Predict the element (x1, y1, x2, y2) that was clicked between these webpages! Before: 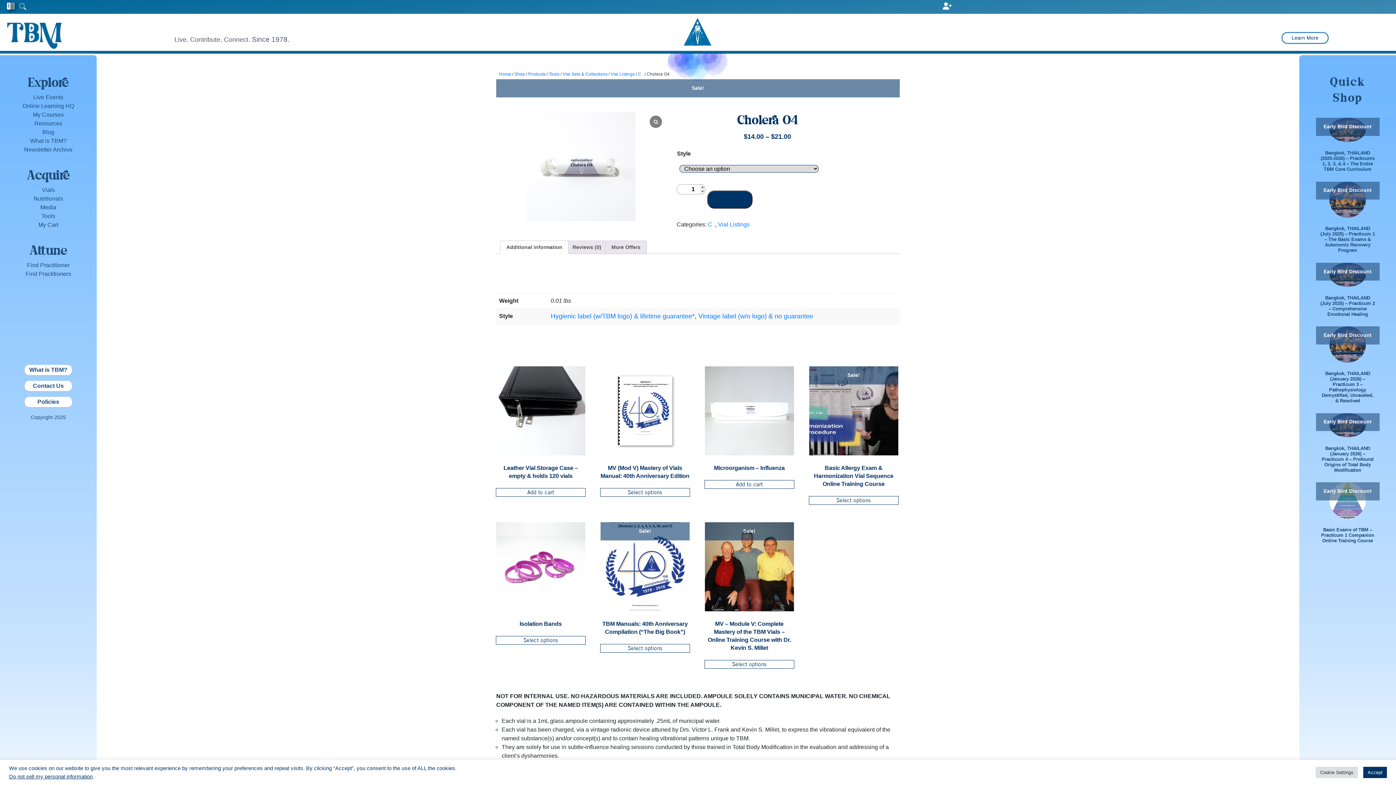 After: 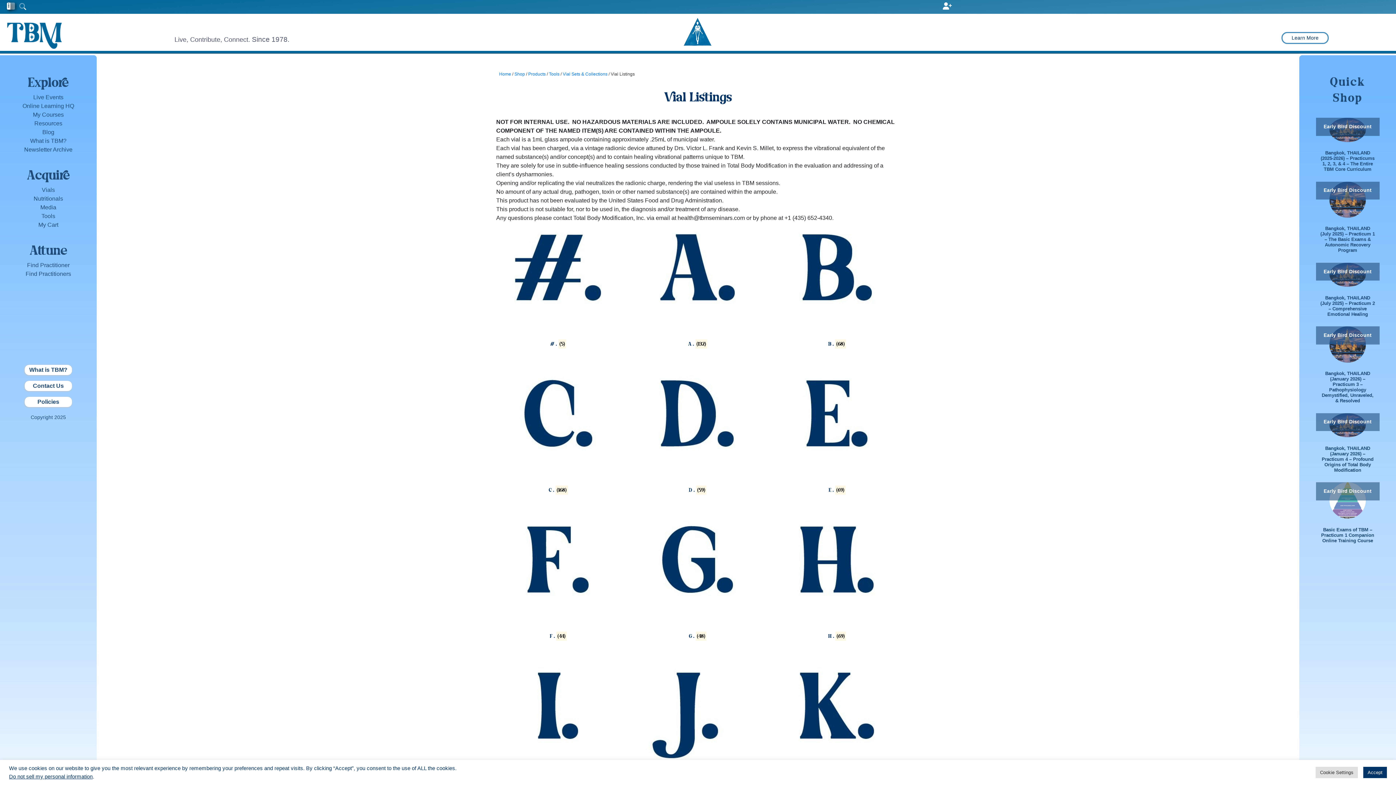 Action: label: Vial Listings bbox: (718, 221, 749, 227)